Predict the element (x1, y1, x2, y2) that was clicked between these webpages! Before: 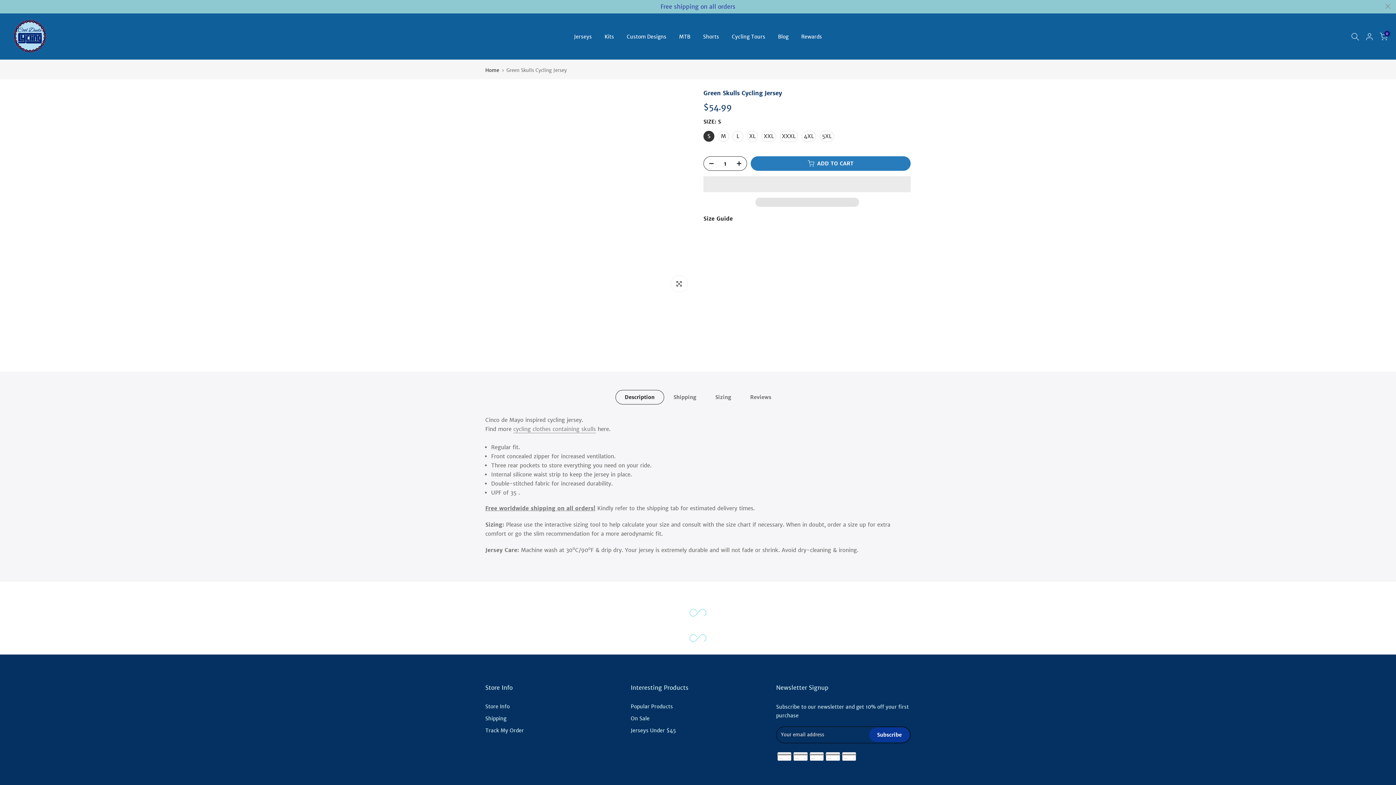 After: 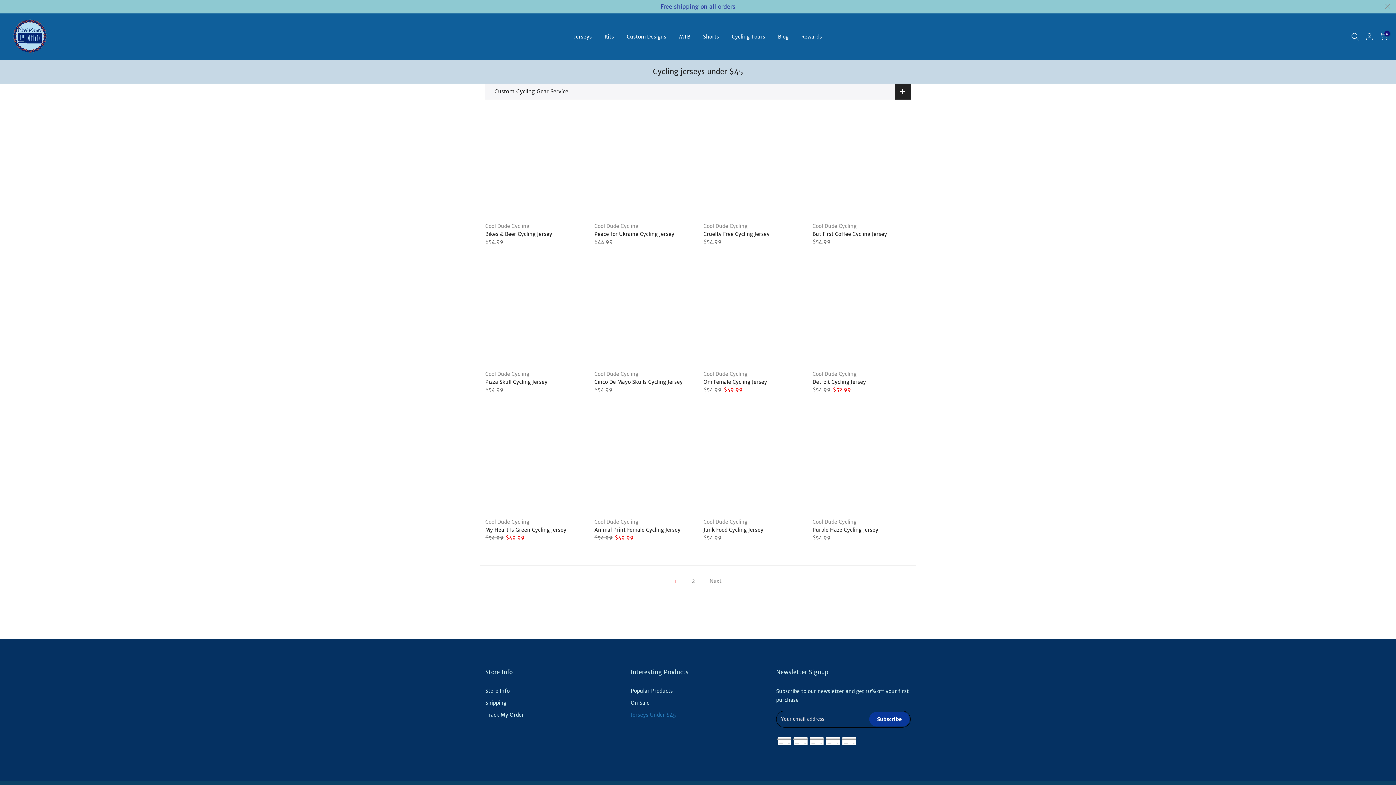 Action: label: Jerseys Under $45 bbox: (630, 727, 676, 734)